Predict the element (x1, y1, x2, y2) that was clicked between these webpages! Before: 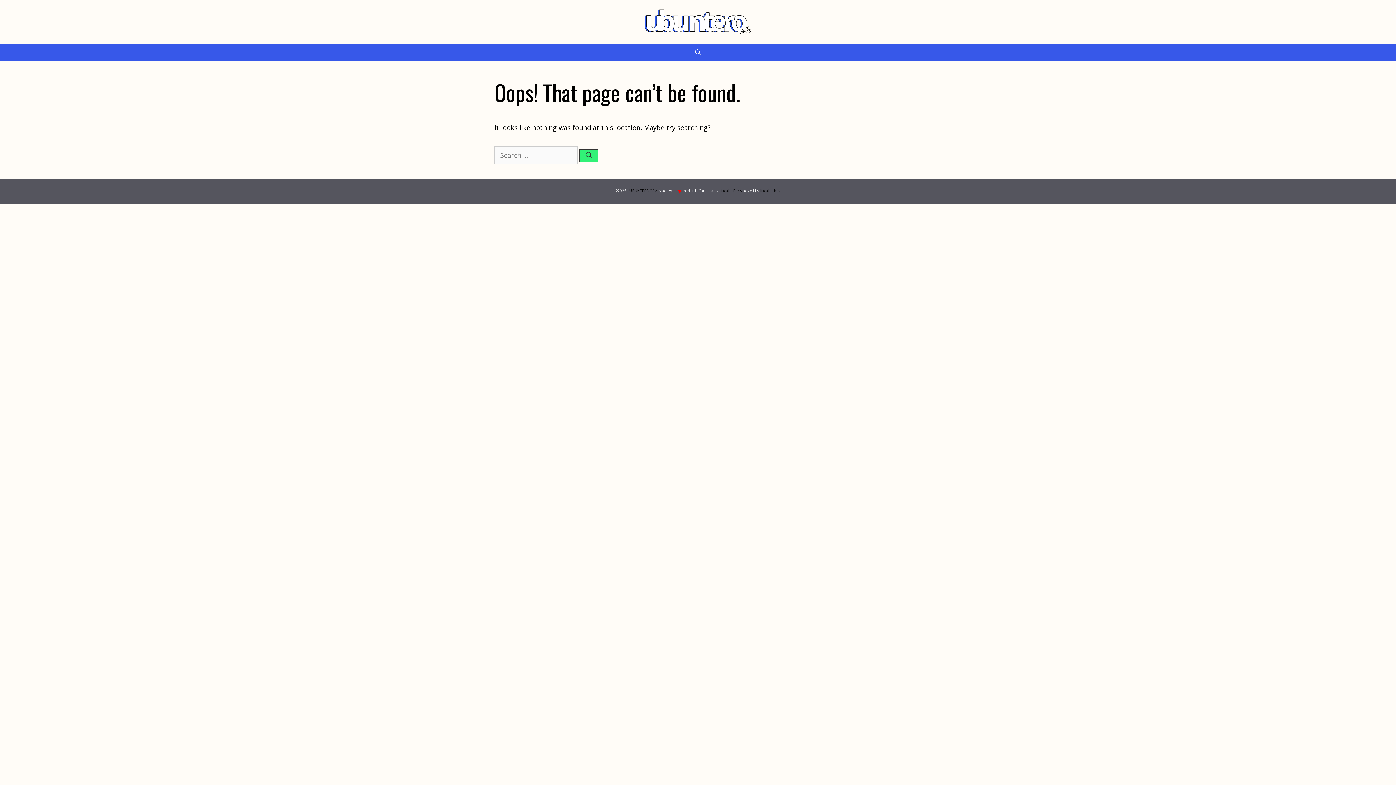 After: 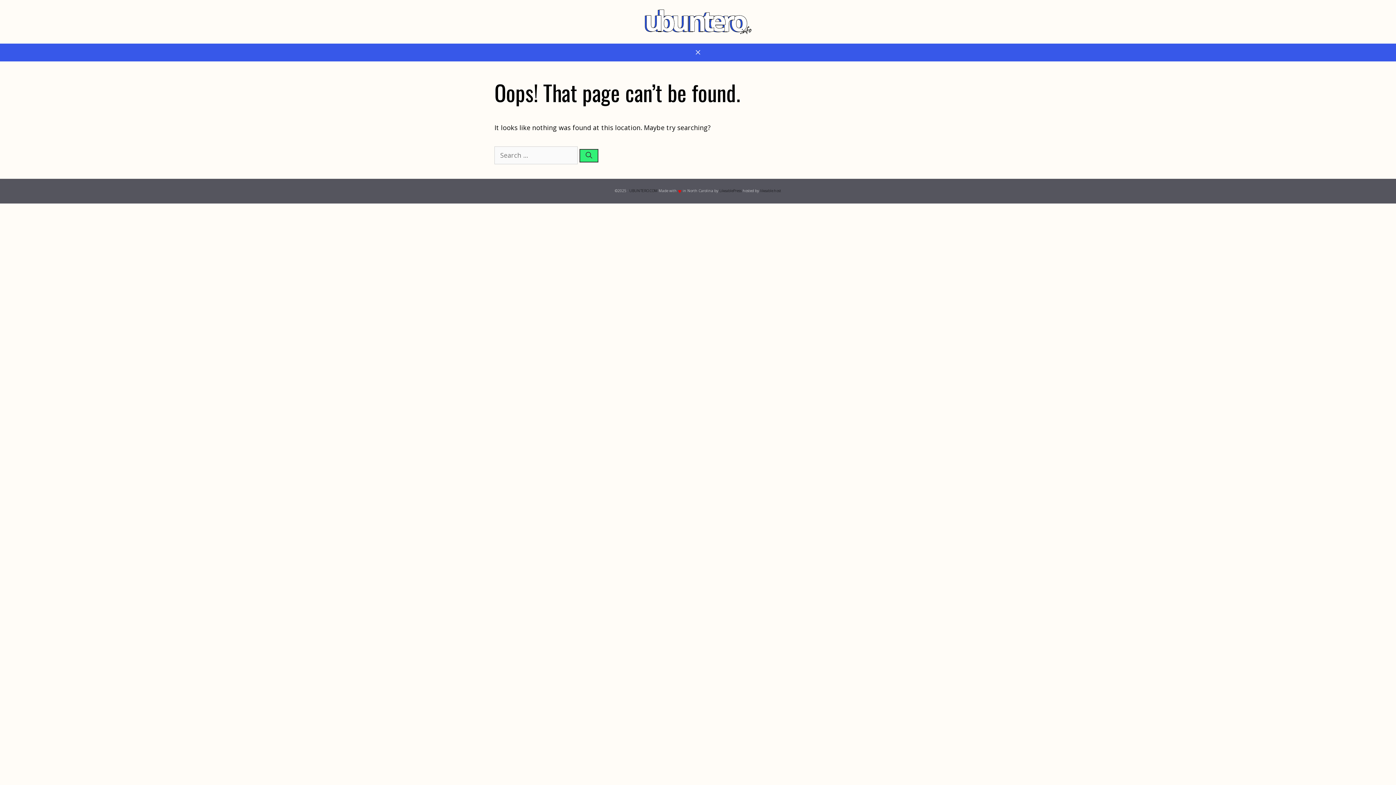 Action: label: Open Search Bar bbox: (691, 43, 704, 61)